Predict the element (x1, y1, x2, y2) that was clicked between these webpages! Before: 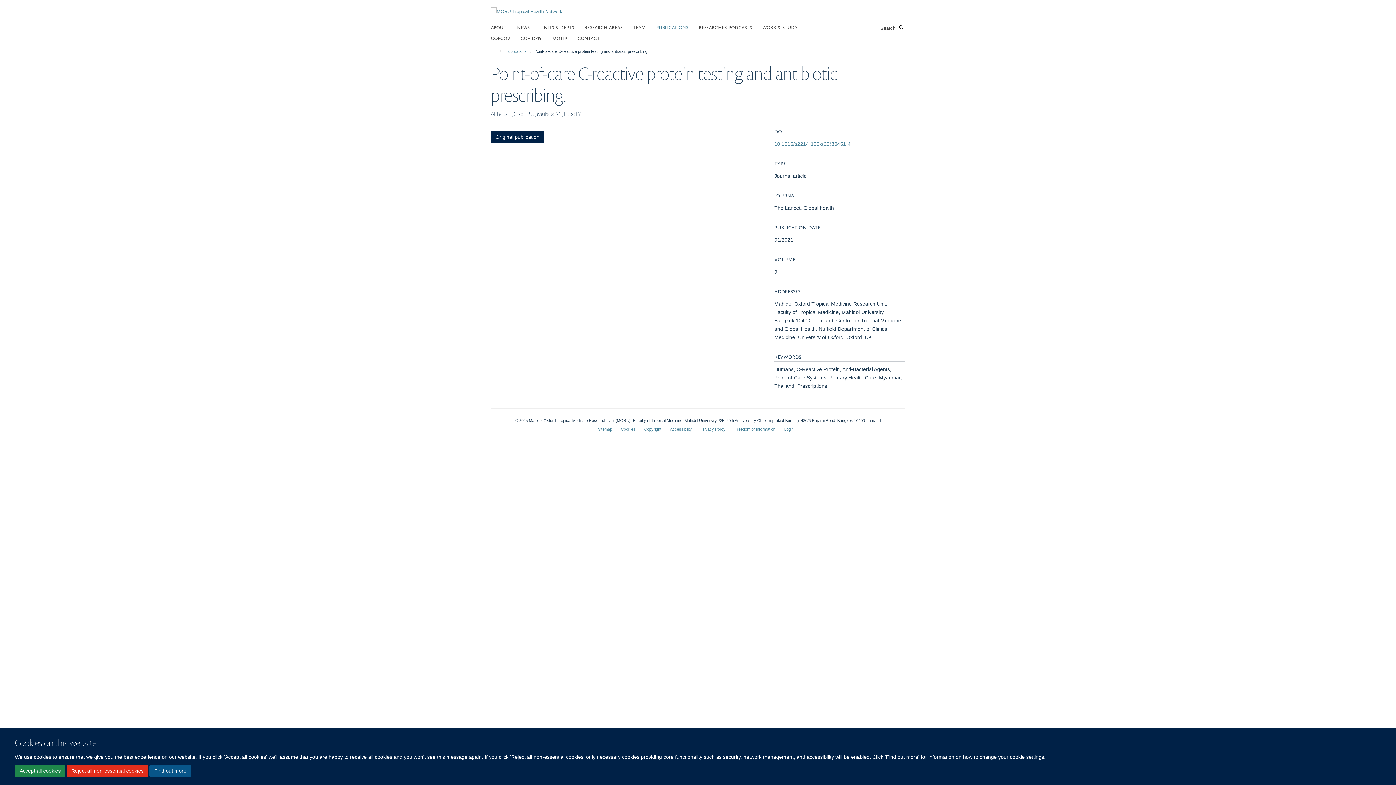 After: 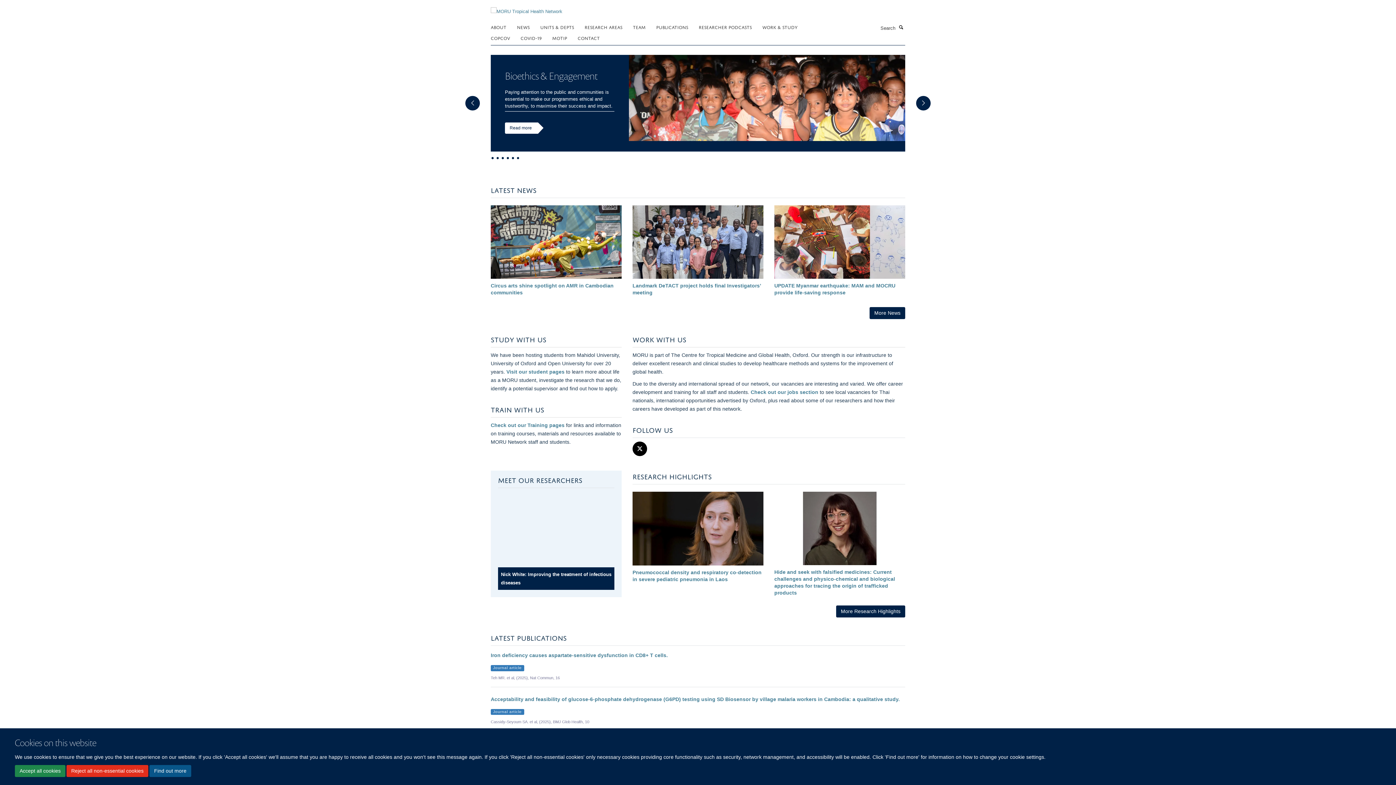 Action: bbox: (490, 4, 562, 10)